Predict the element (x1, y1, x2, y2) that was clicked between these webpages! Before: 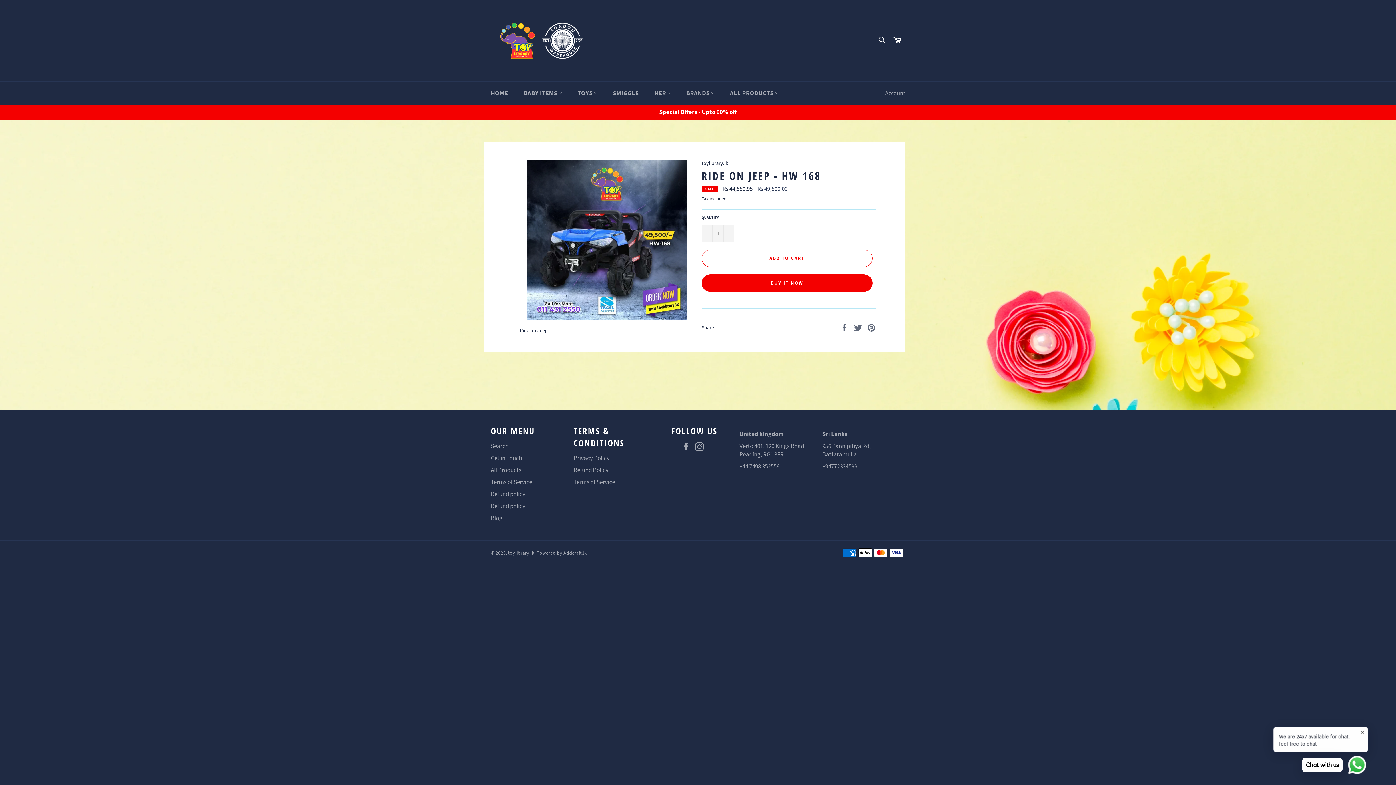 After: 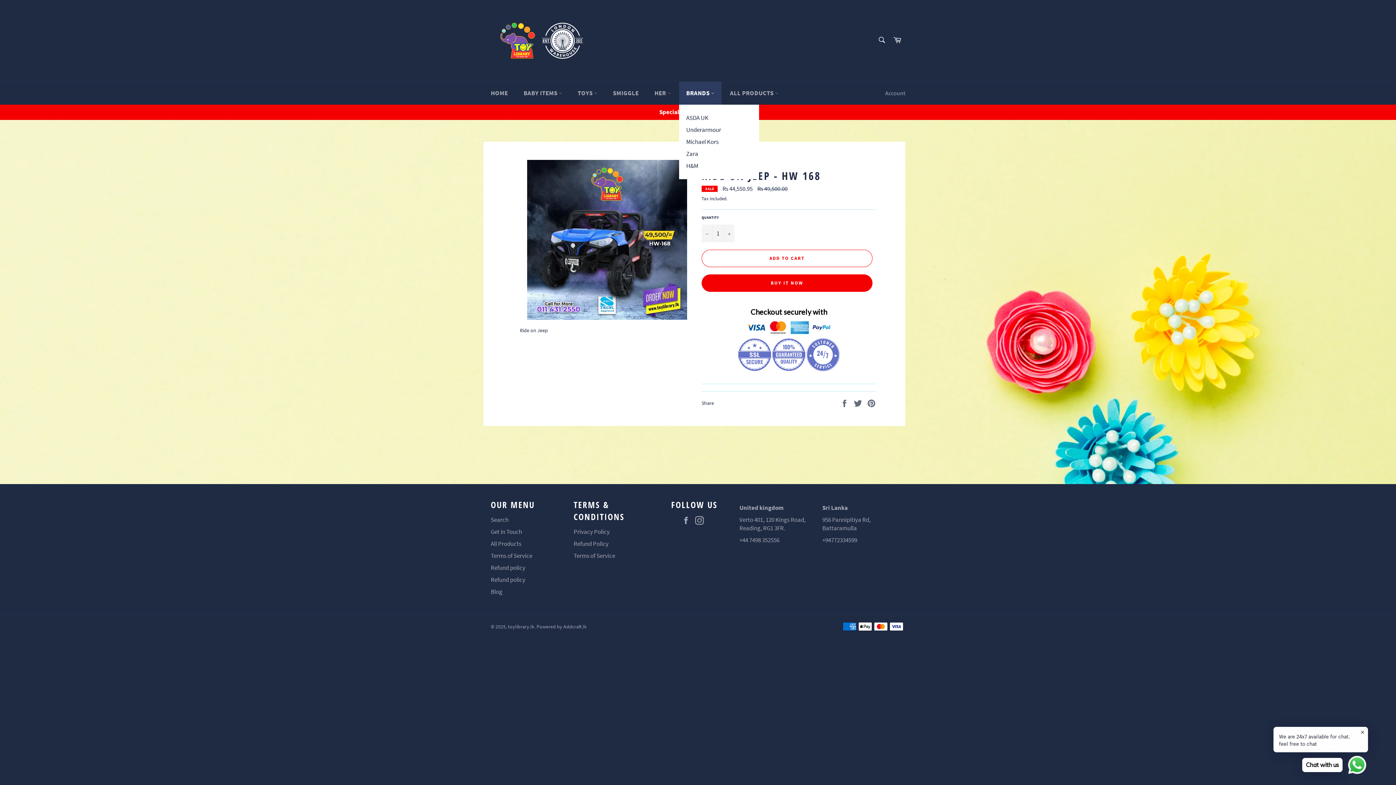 Action: label: BRANDS  bbox: (679, 81, 721, 104)